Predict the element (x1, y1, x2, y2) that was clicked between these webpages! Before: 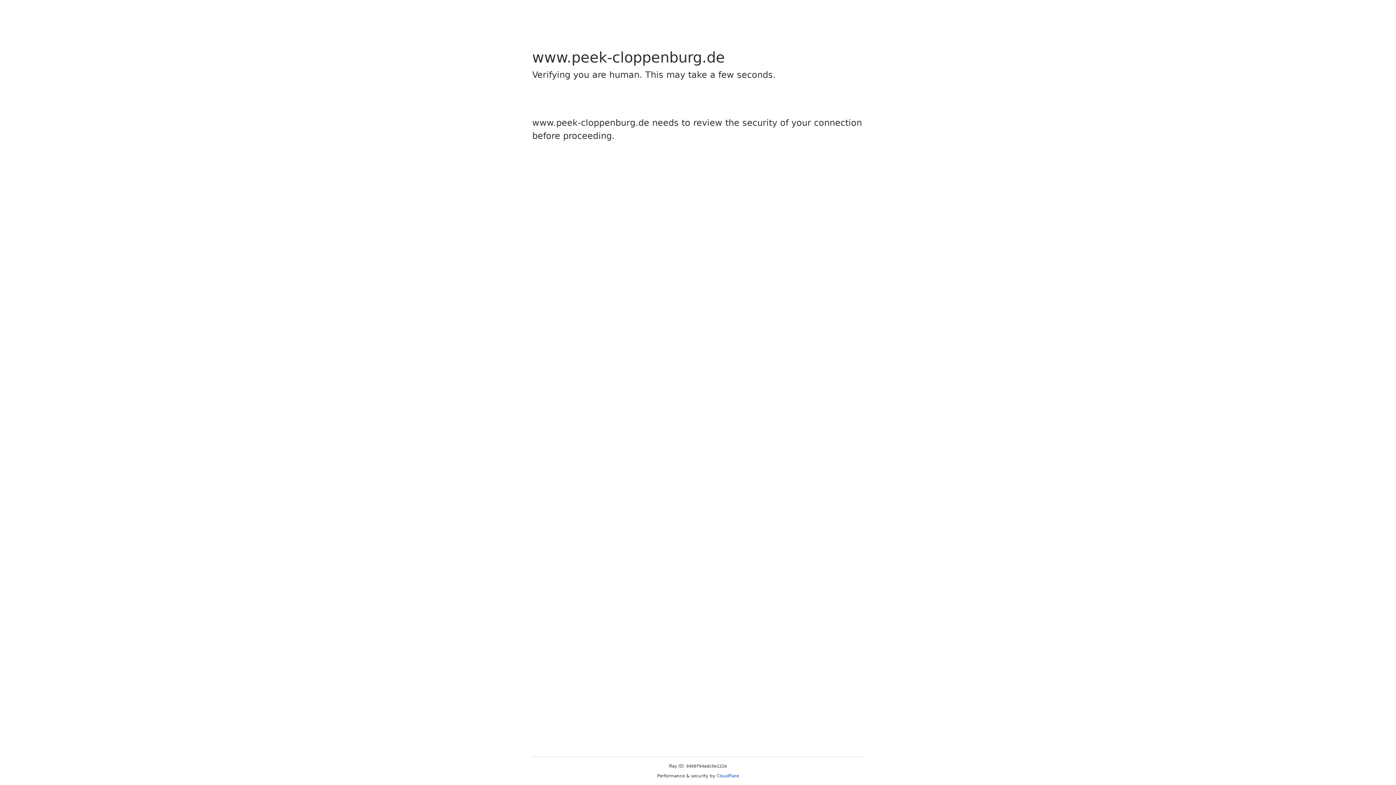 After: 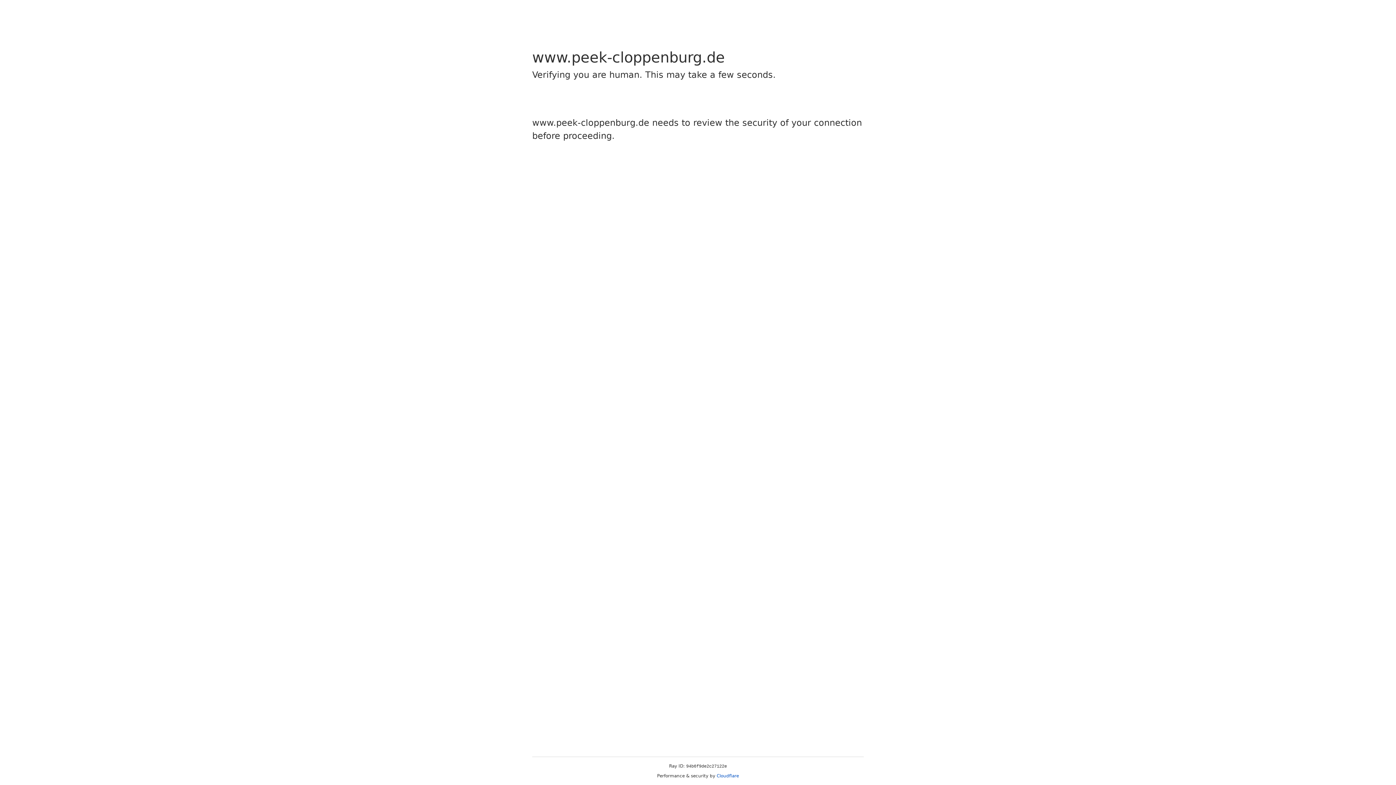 Action: bbox: (716, 773, 739, 778) label: Cloudflare